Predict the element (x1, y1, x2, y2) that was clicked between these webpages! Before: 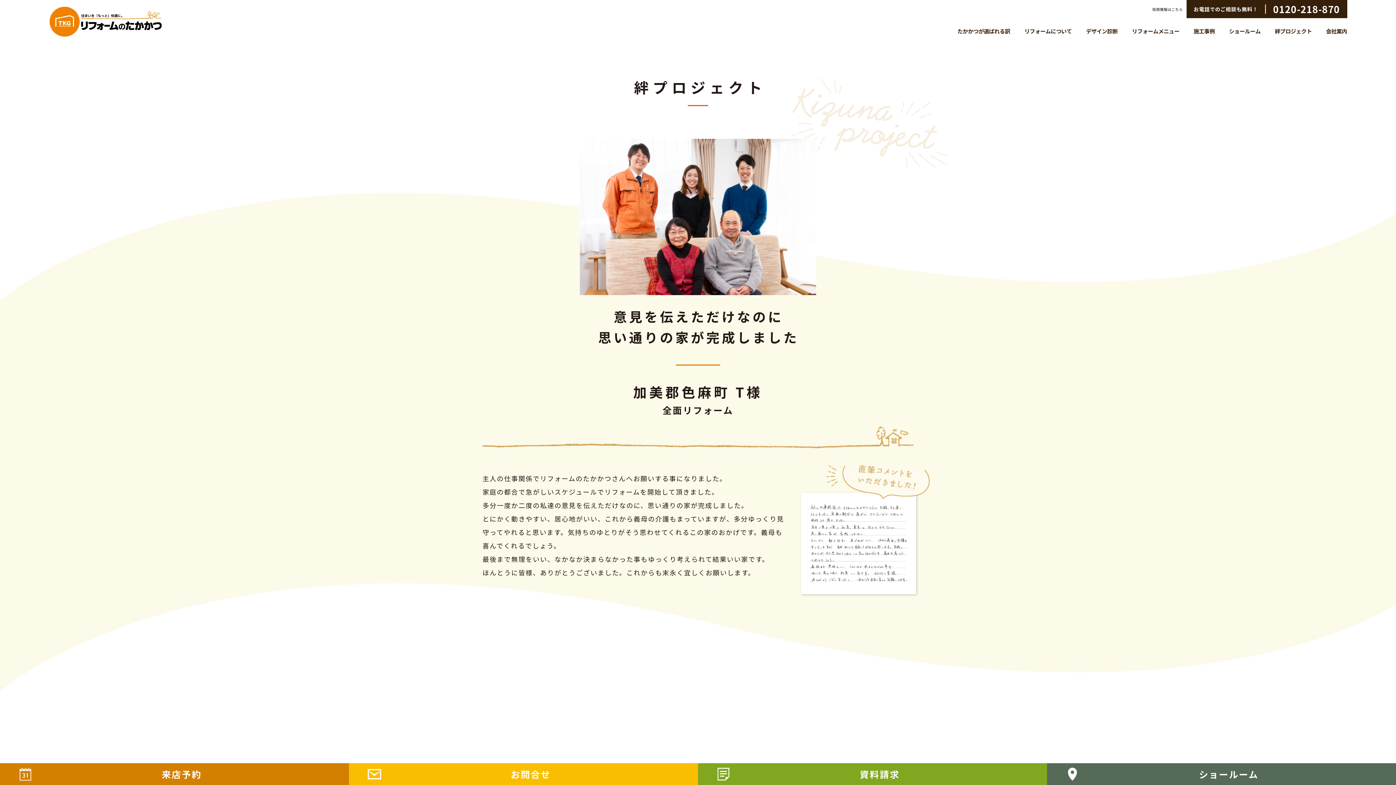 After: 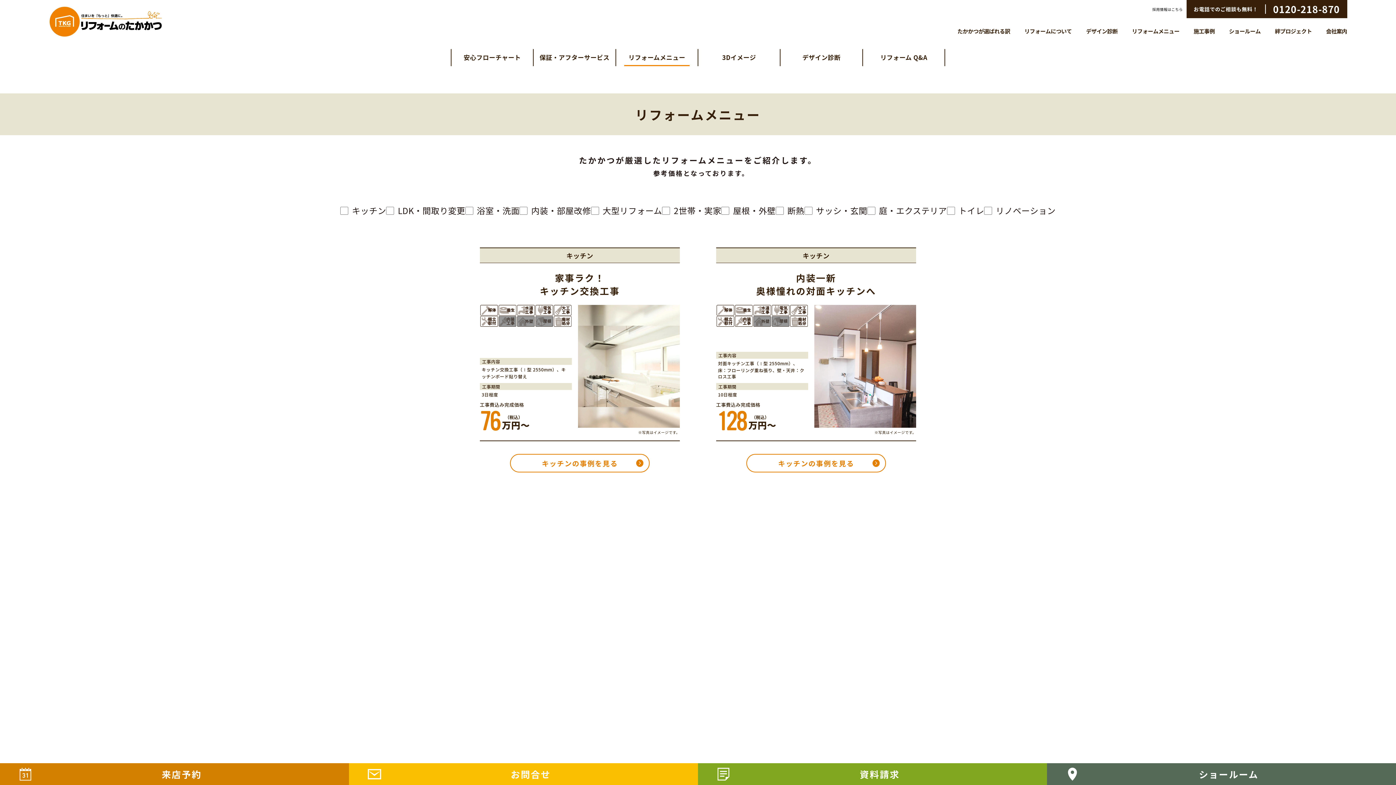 Action: label: リフォームメニュー bbox: (1132, 25, 1179, 36)